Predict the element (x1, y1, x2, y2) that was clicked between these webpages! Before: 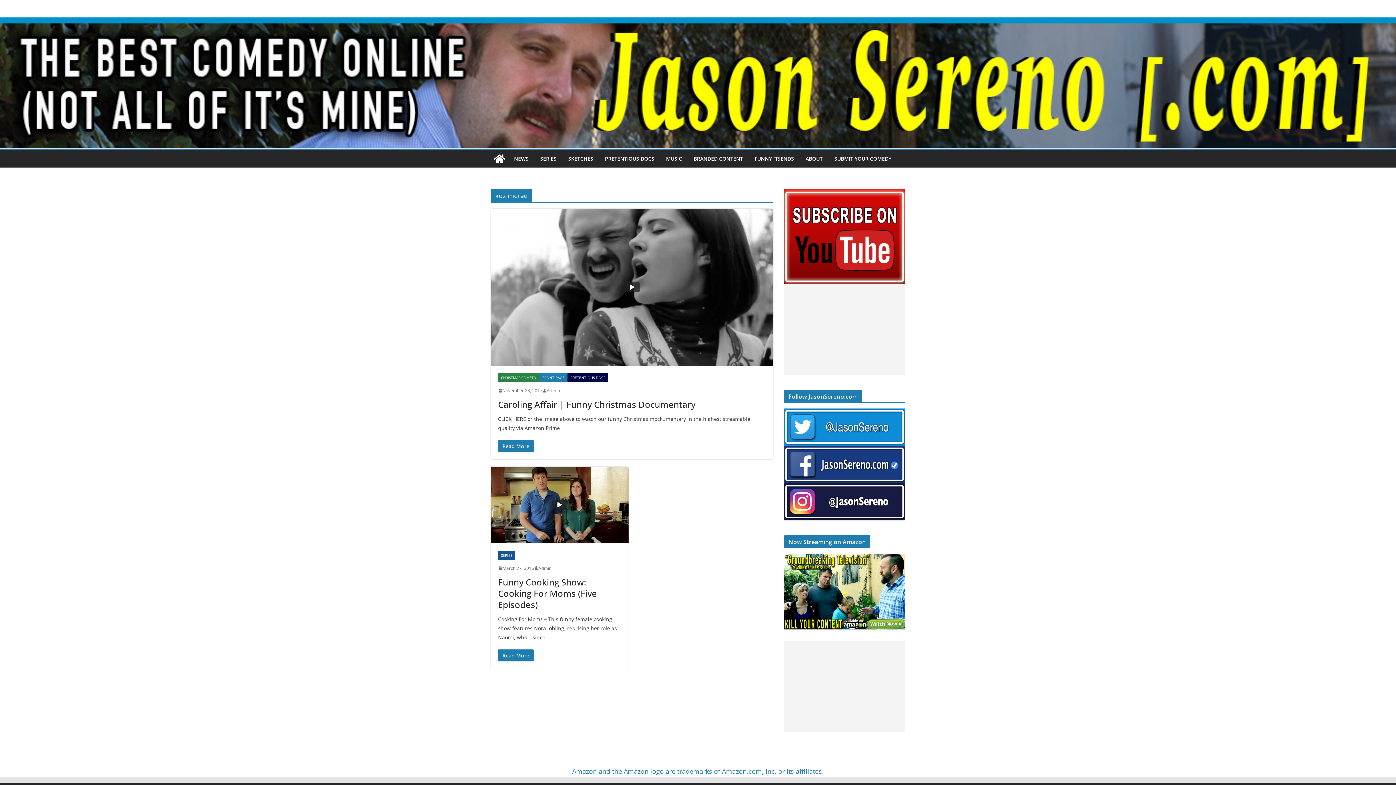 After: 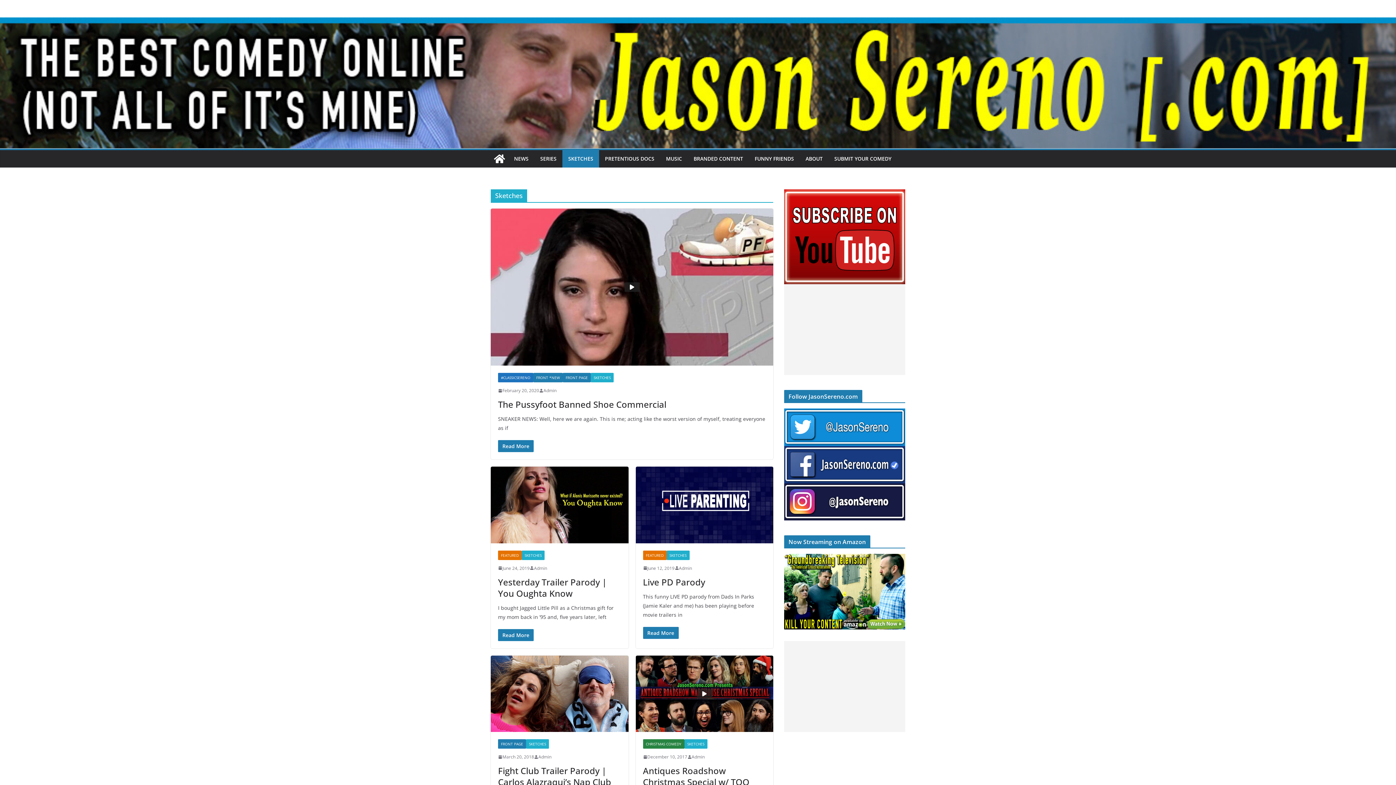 Action: bbox: (568, 153, 593, 164) label: SKETCHES